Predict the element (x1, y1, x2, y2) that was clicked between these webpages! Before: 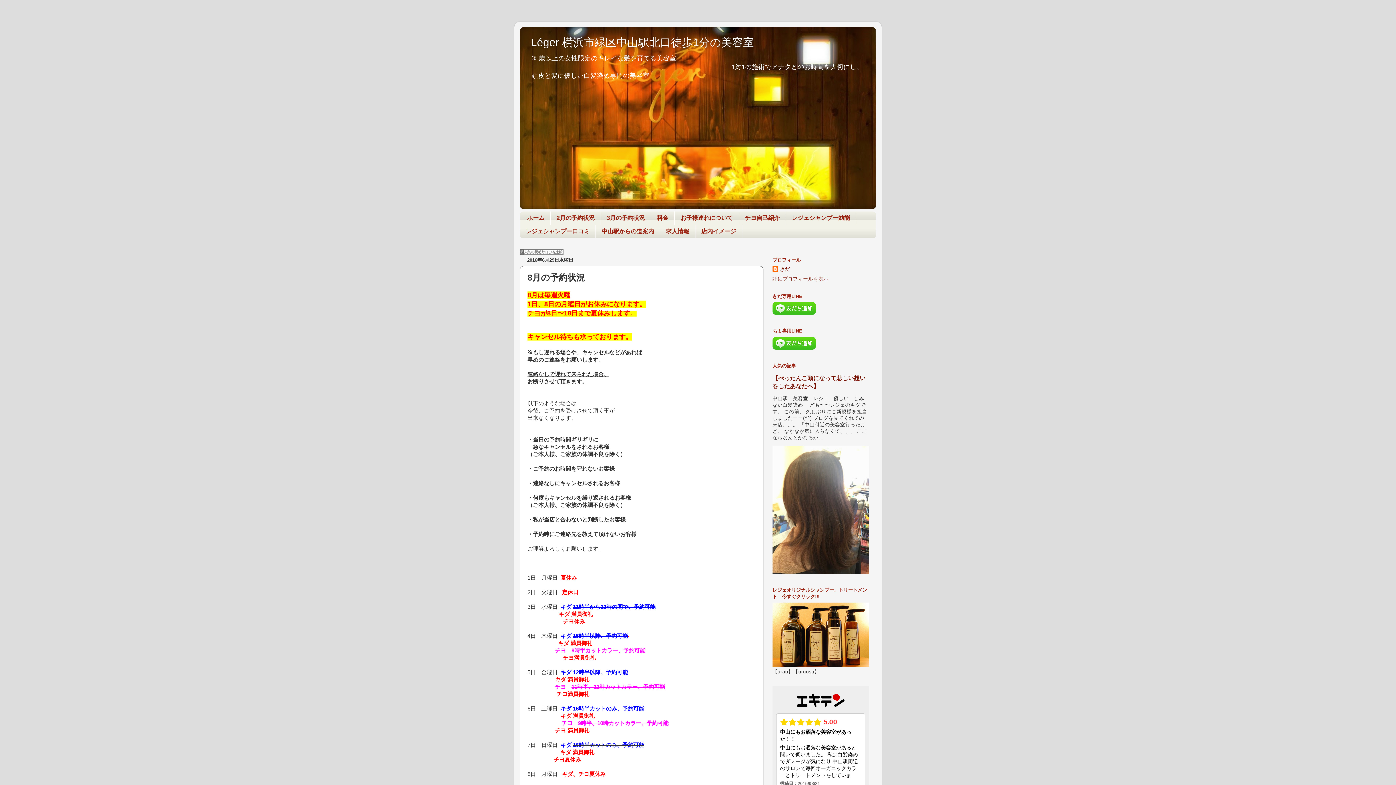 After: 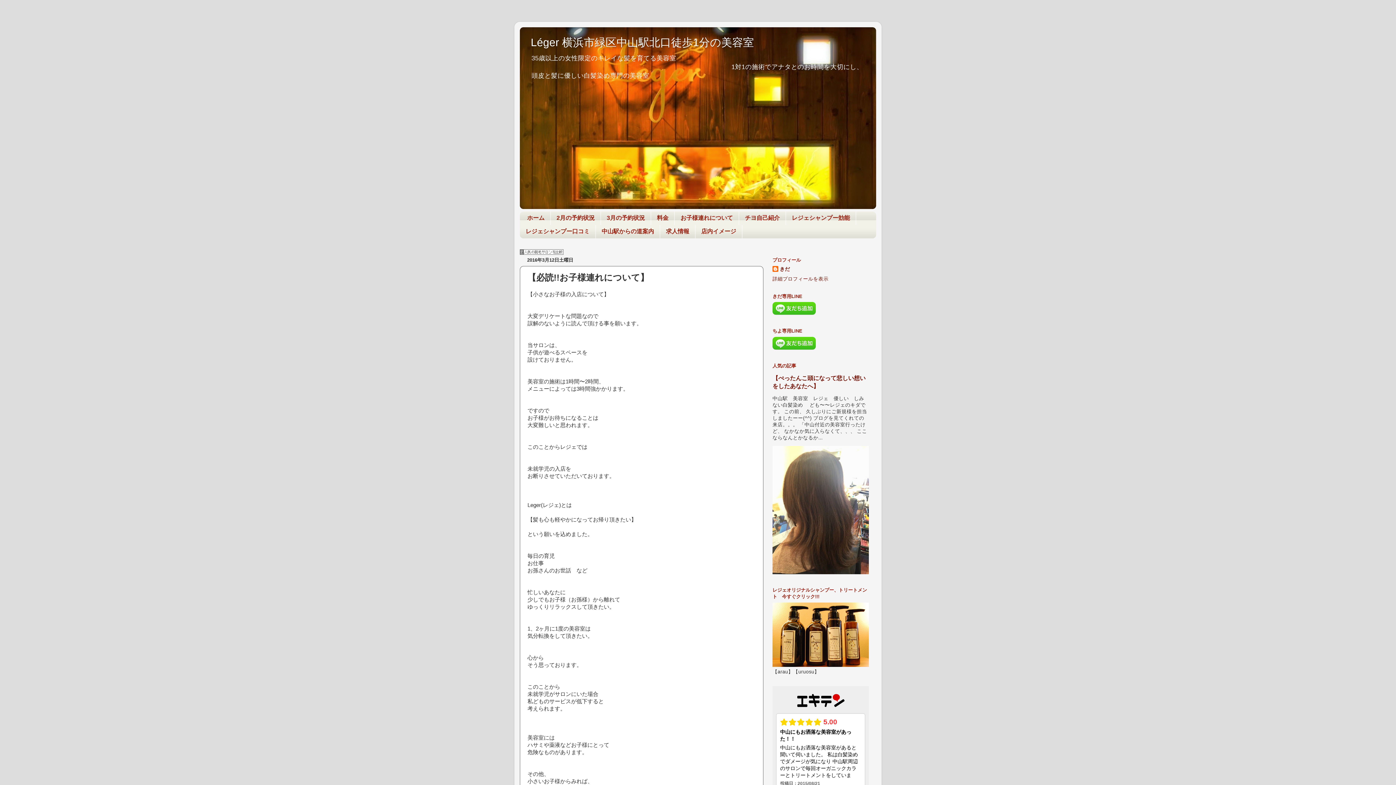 Action: bbox: (674, 211, 739, 225) label: お子様連れについて